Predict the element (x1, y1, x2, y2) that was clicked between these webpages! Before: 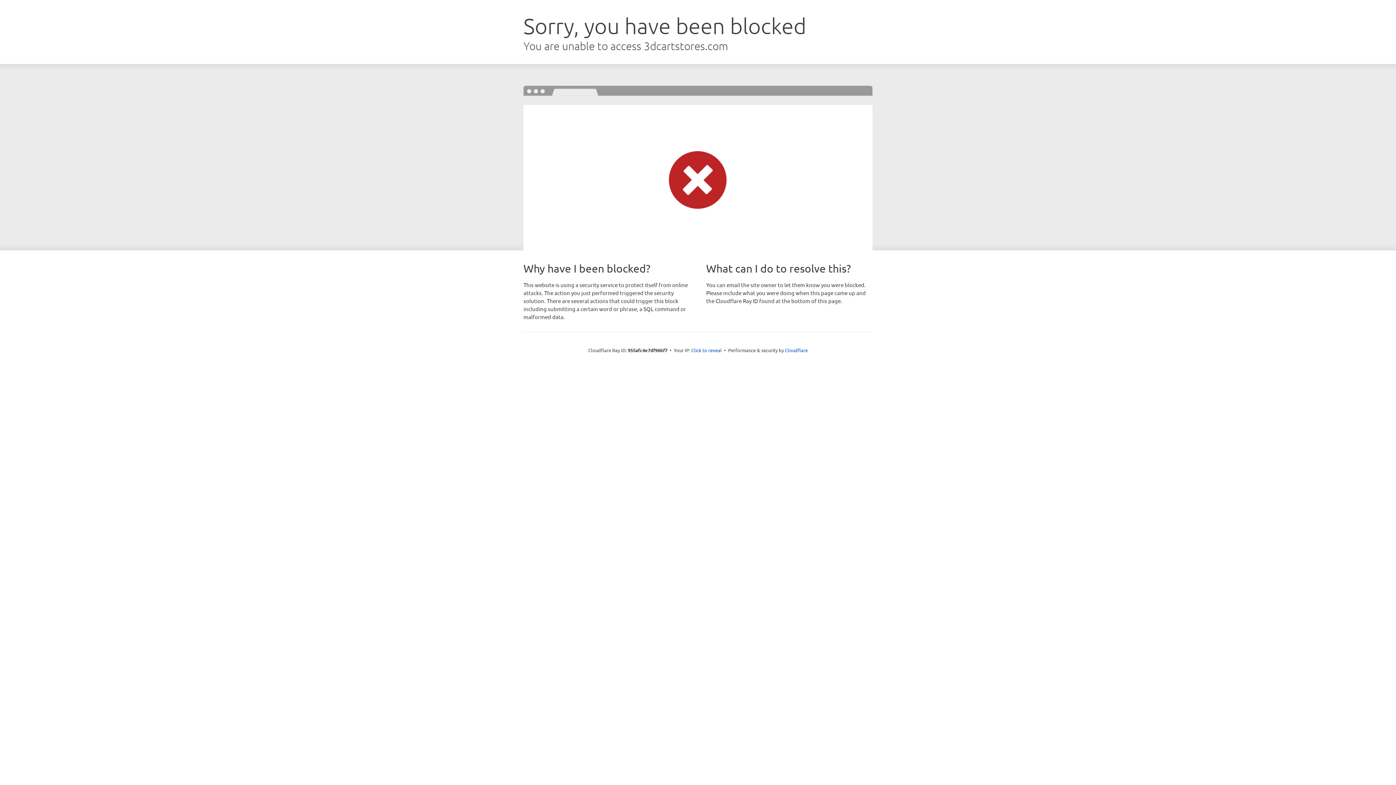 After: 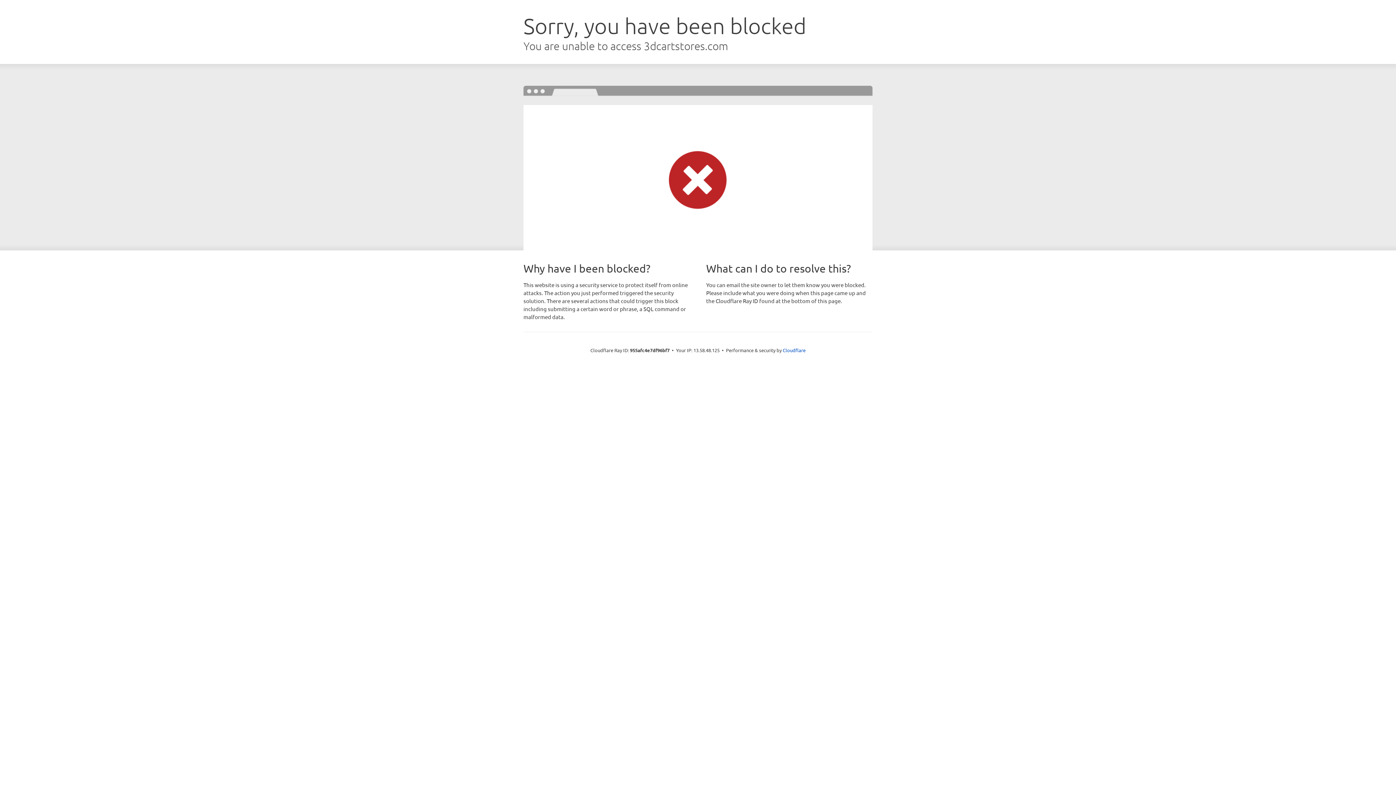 Action: label: Click to reveal bbox: (691, 346, 722, 353)